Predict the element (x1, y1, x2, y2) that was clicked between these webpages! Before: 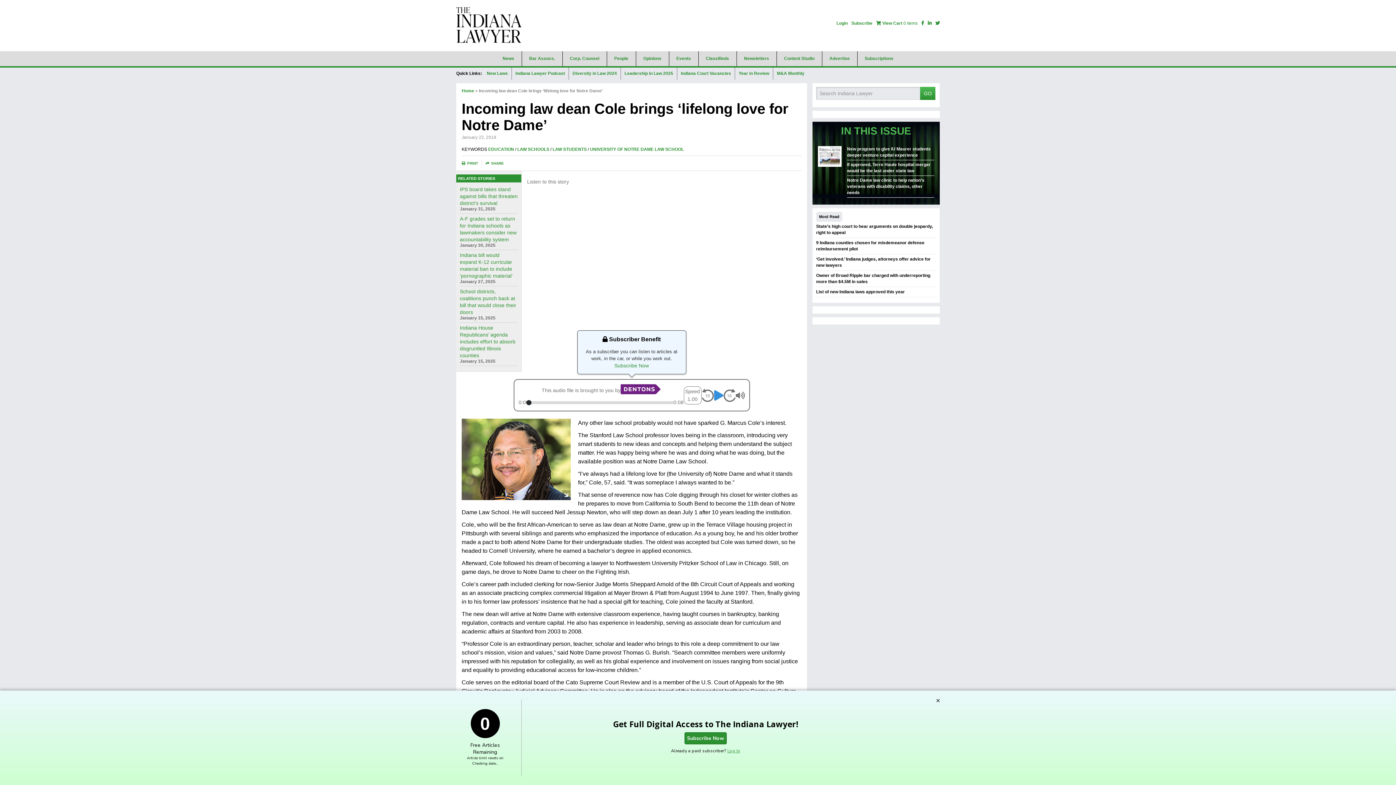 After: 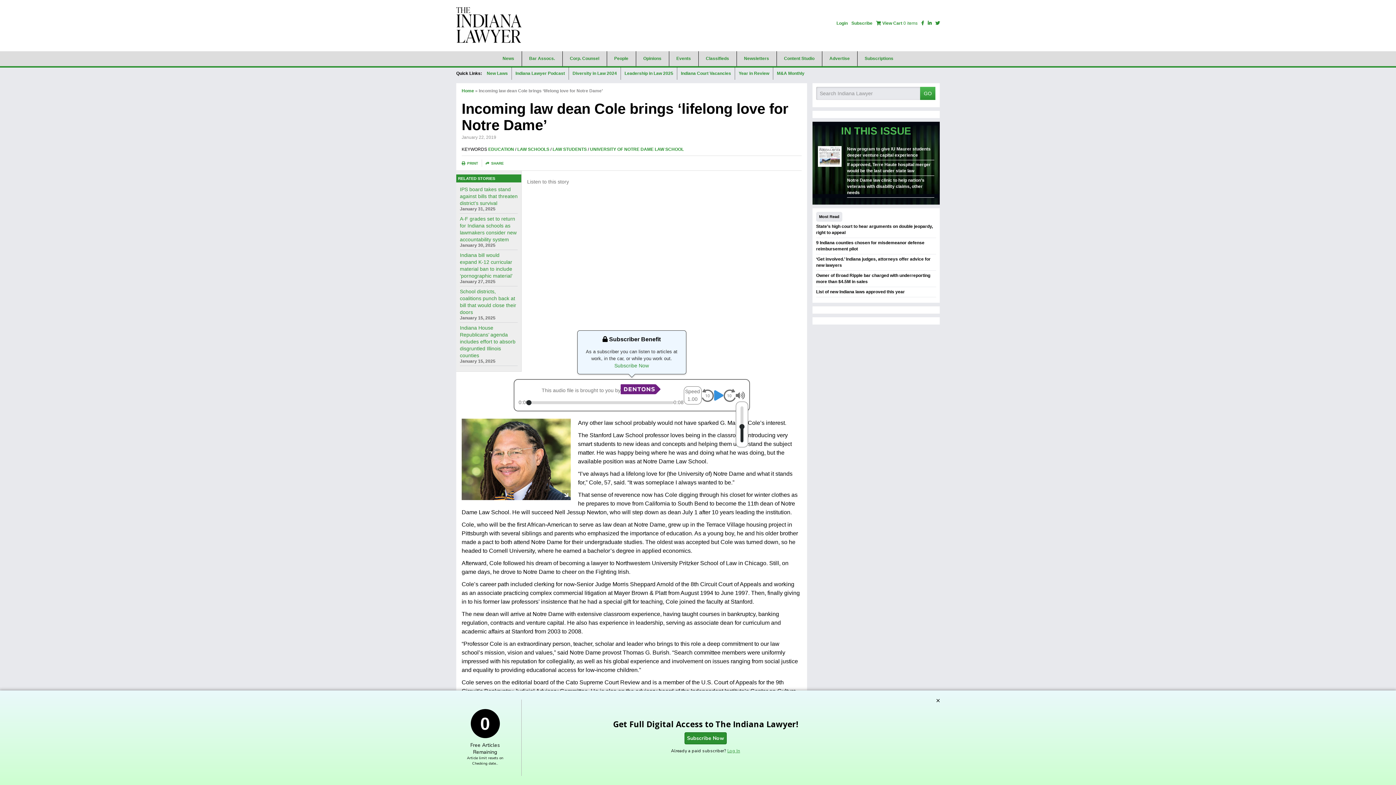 Action: bbox: (735, 391, 744, 399)